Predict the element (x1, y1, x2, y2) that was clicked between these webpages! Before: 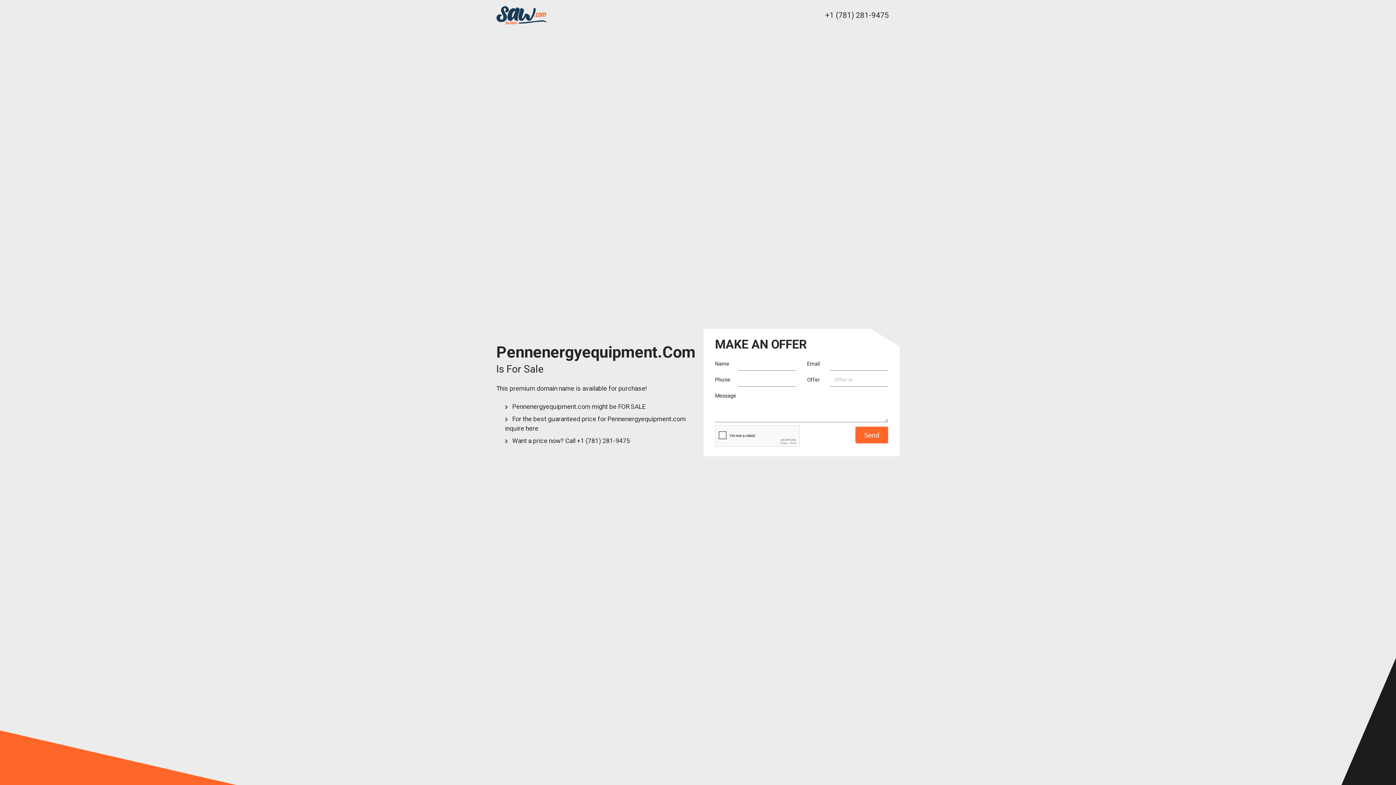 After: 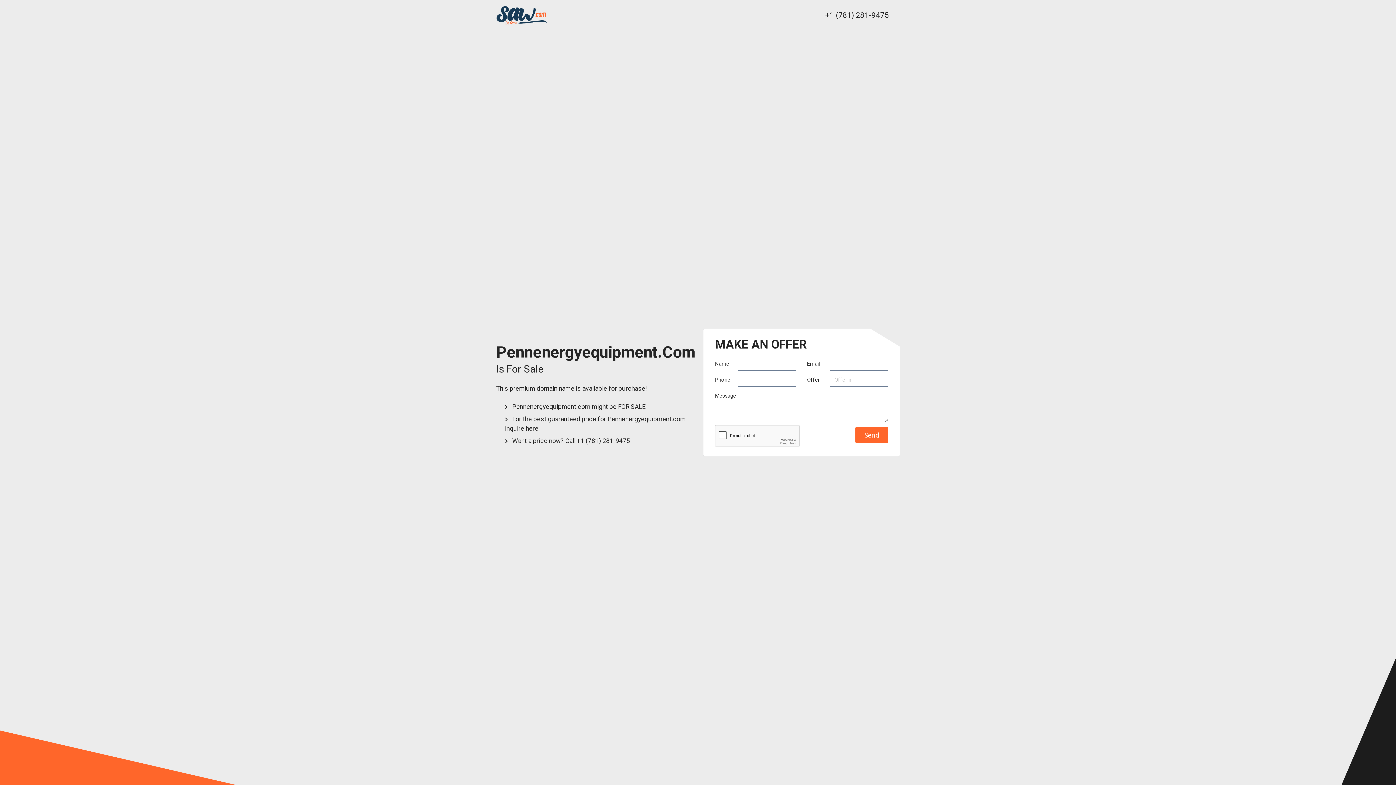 Action: label: +1 (781) 281-9475 bbox: (825, 10, 889, 19)